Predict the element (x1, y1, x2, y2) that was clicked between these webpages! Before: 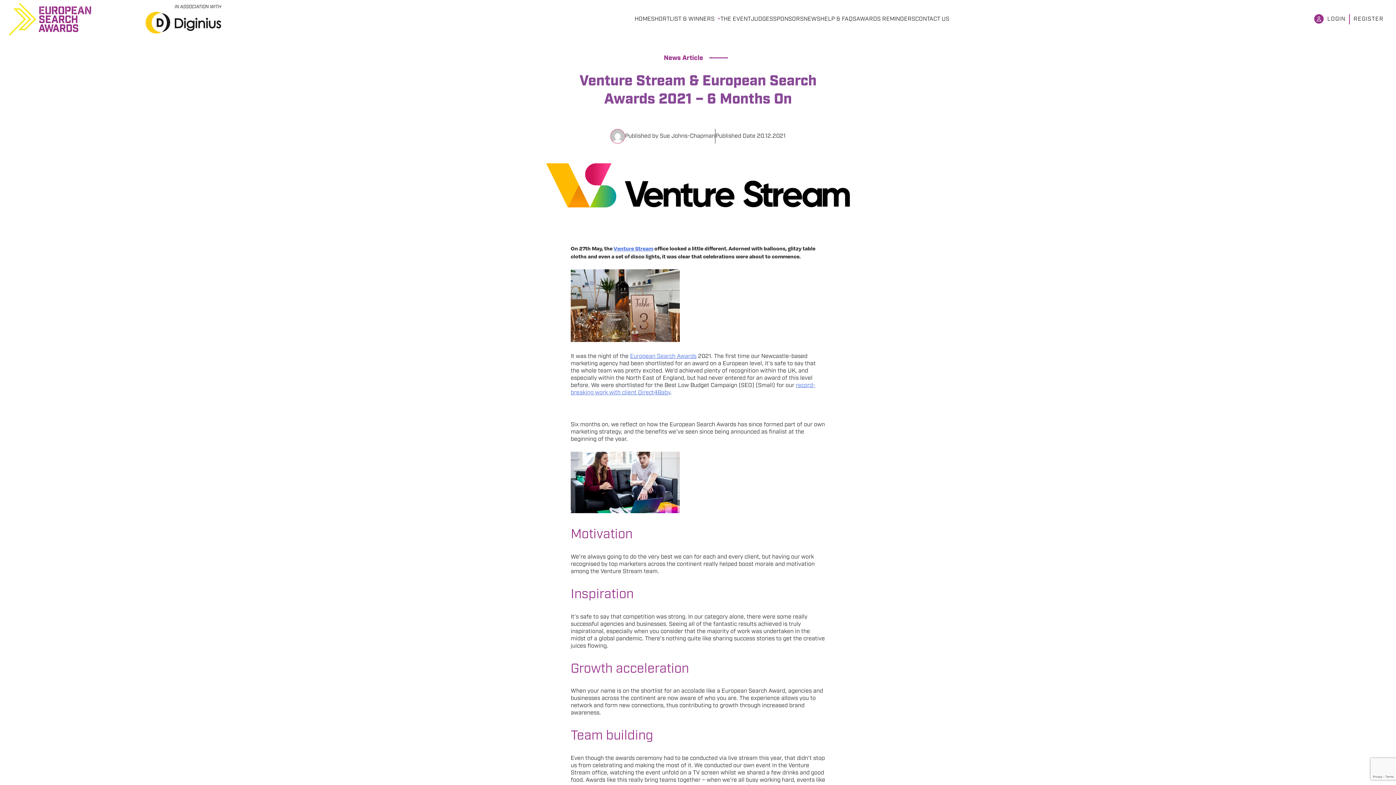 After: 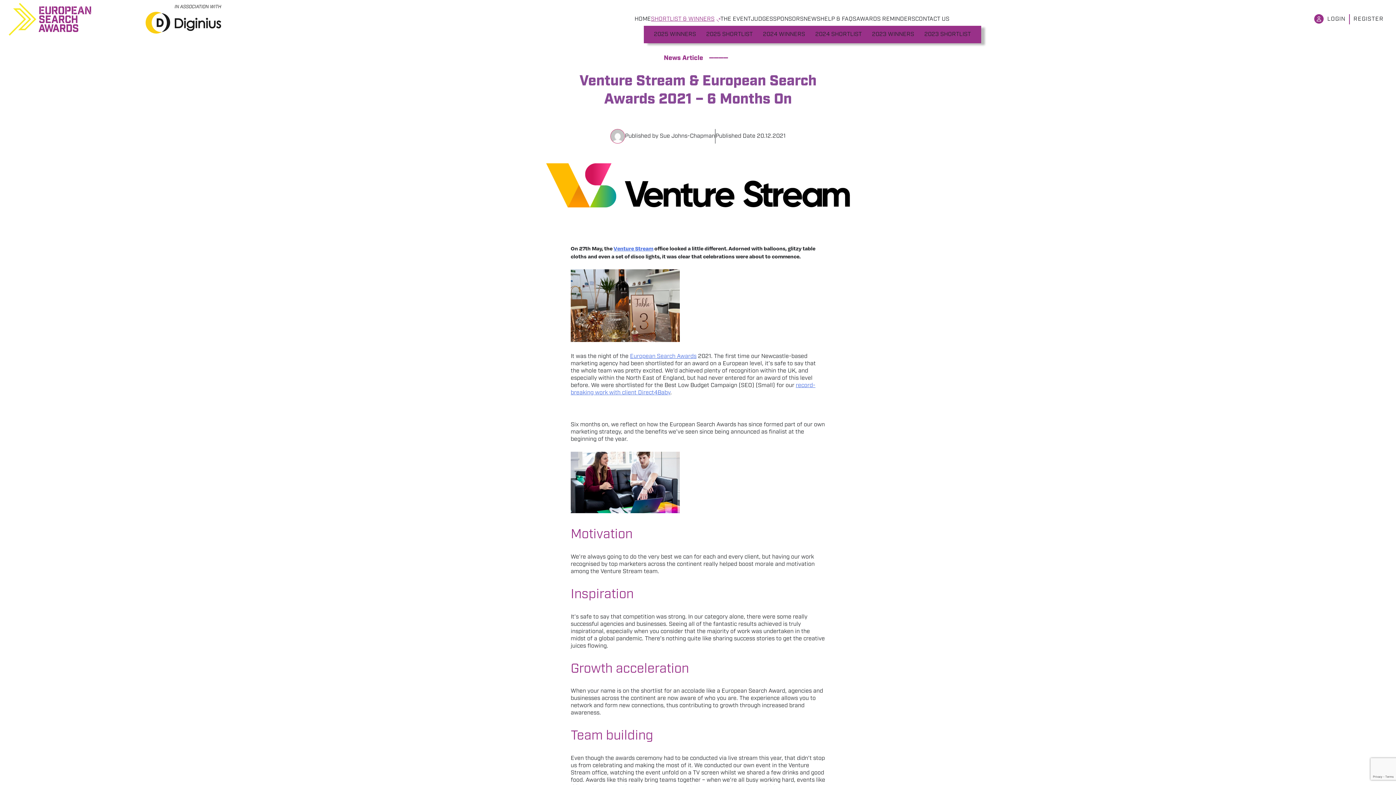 Action: bbox: (651, 16, 720, 22) label: SHORTLIST & WINNERS